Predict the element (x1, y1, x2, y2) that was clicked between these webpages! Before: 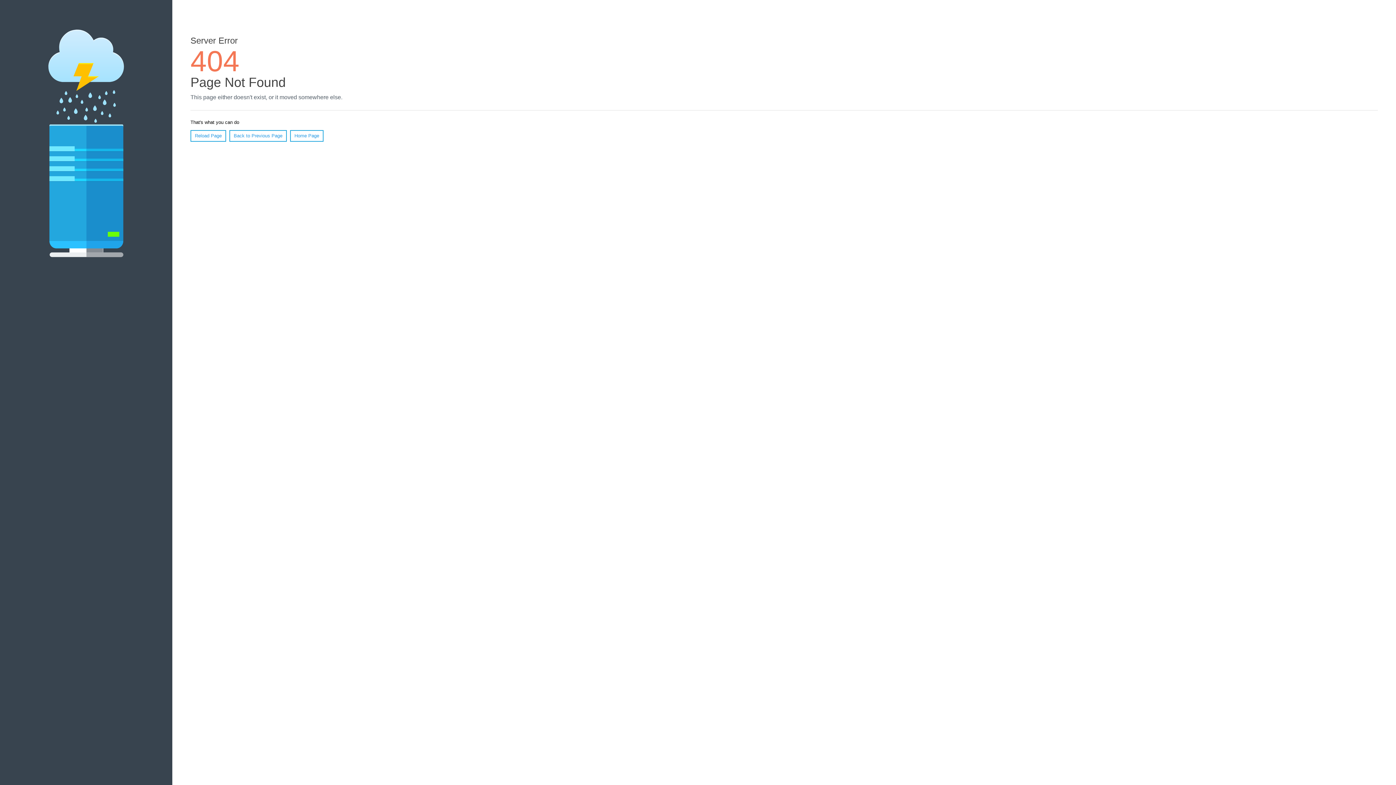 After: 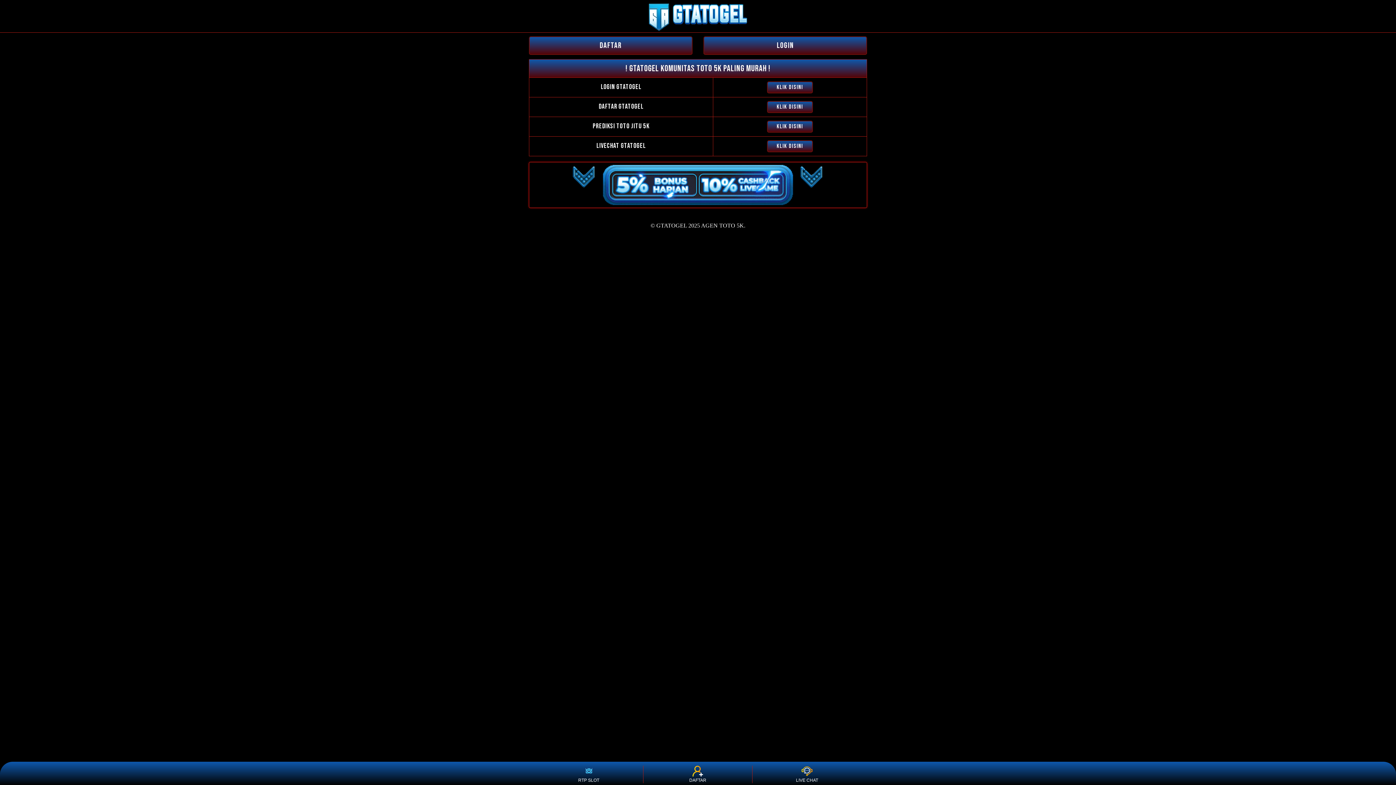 Action: bbox: (290, 130, 323, 141) label: Home Page